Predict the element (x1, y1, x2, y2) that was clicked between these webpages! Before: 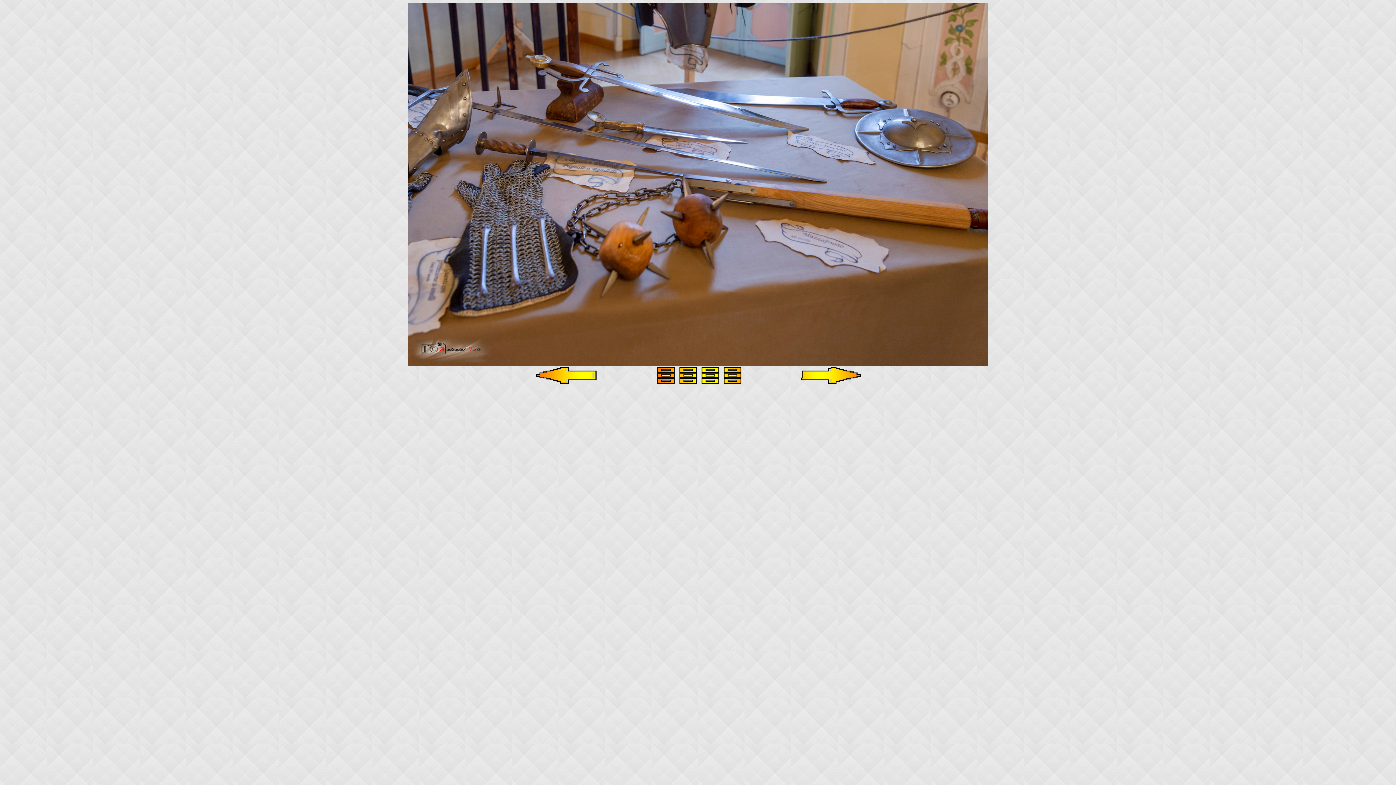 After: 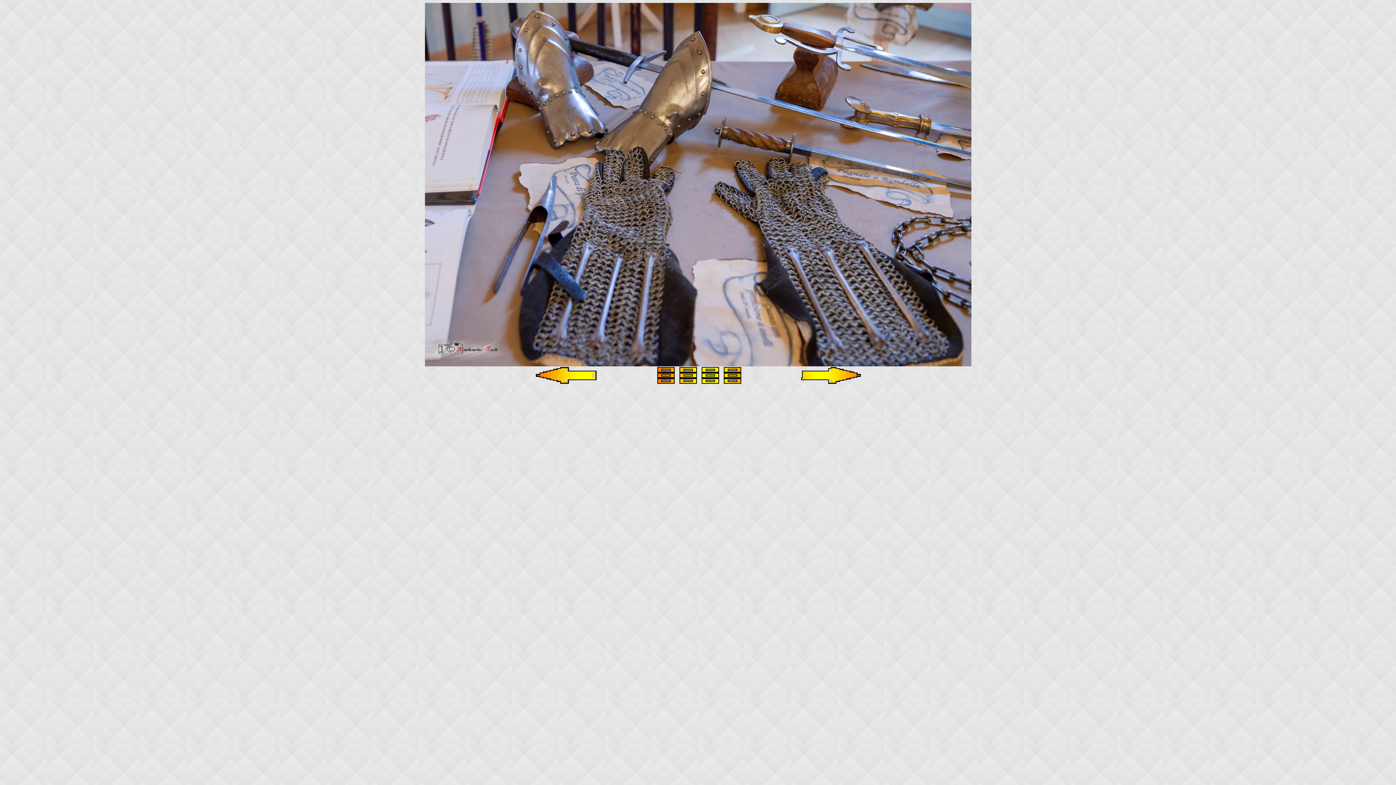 Action: bbox: (533, 379, 606, 385)